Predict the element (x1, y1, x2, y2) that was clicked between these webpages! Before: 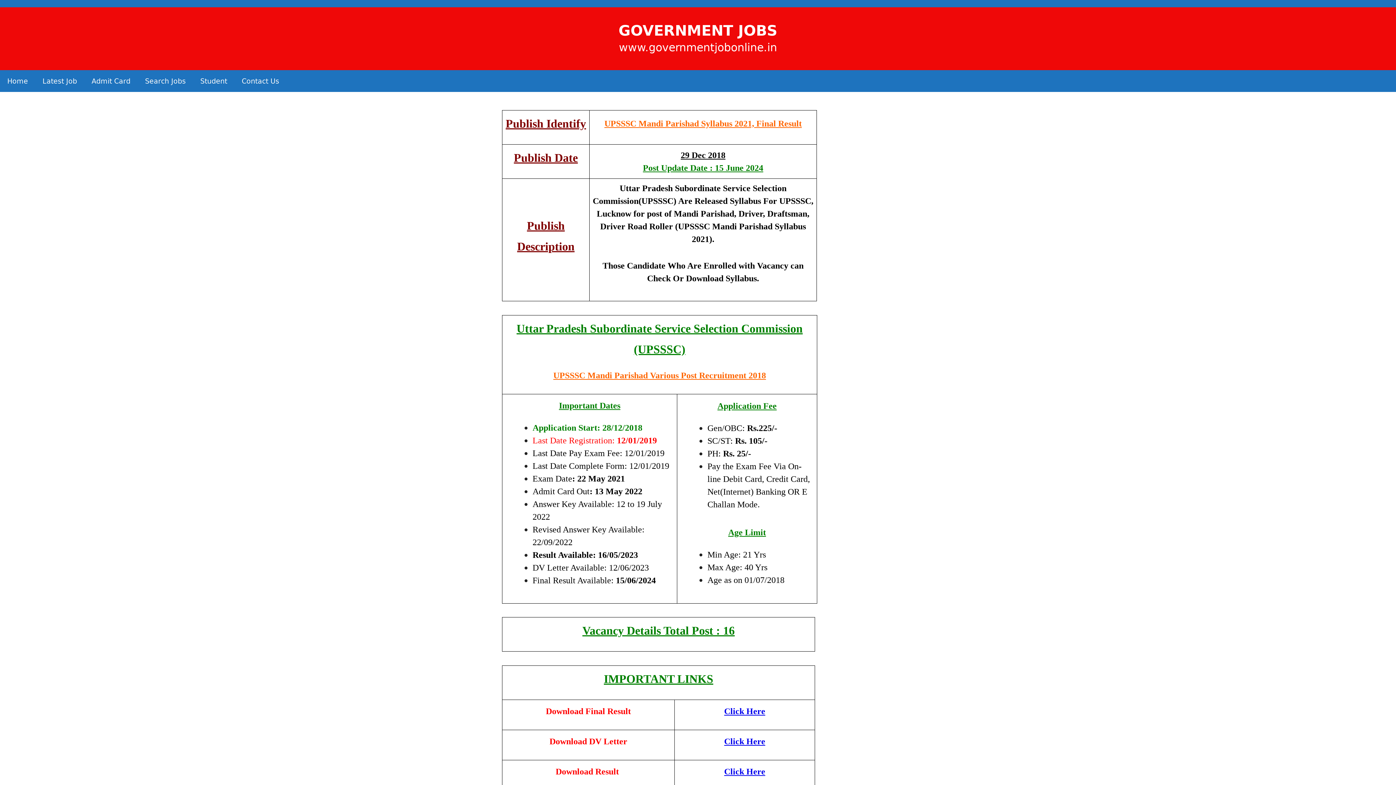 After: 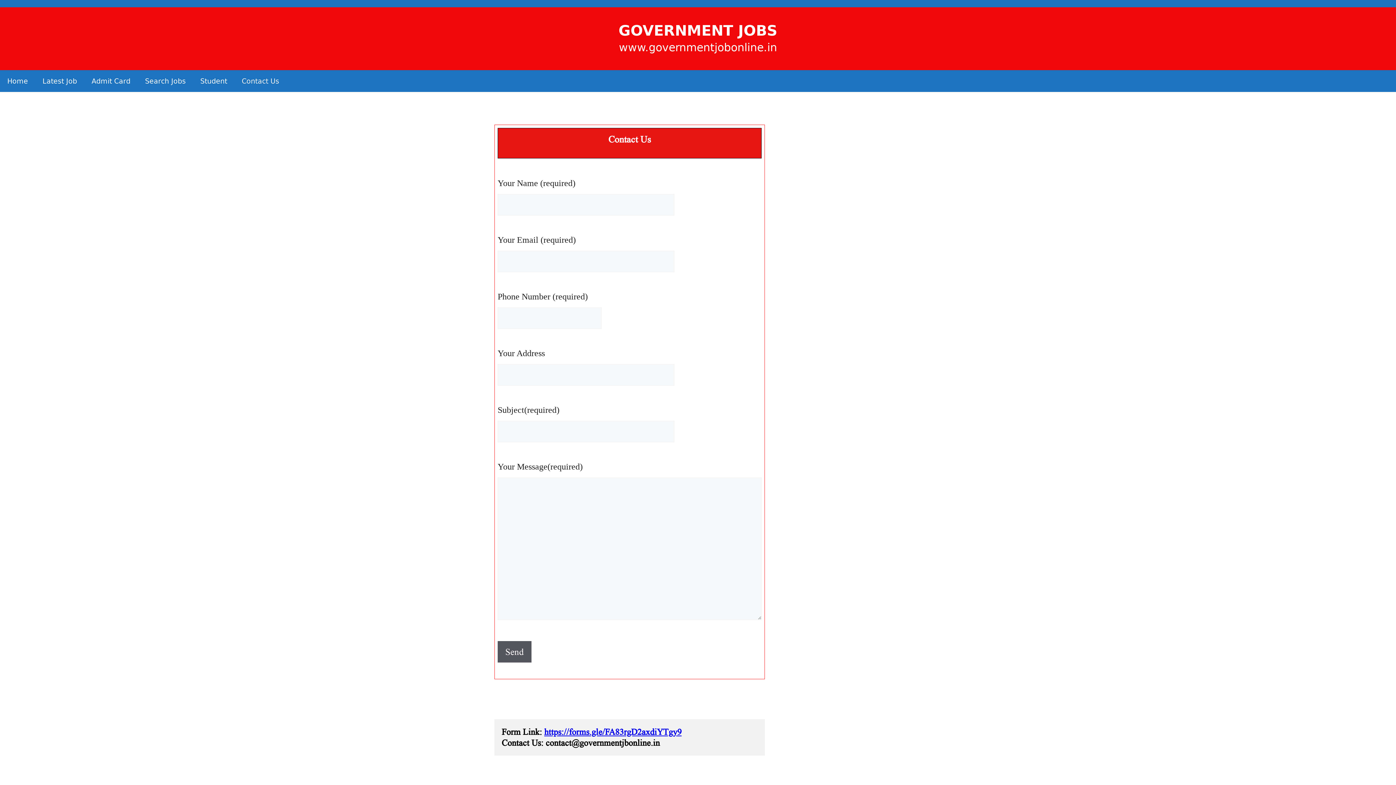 Action: label: Contact Us bbox: (234, 70, 286, 92)